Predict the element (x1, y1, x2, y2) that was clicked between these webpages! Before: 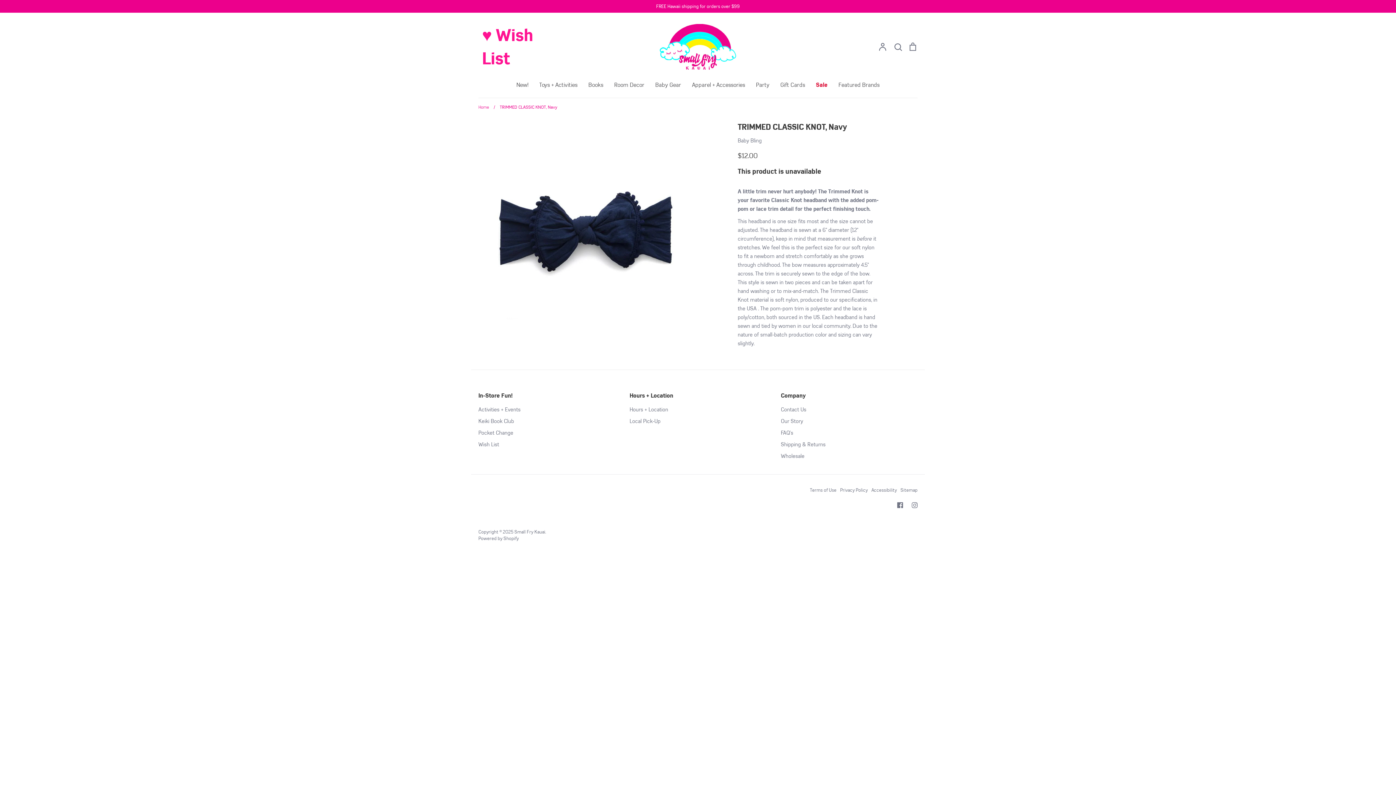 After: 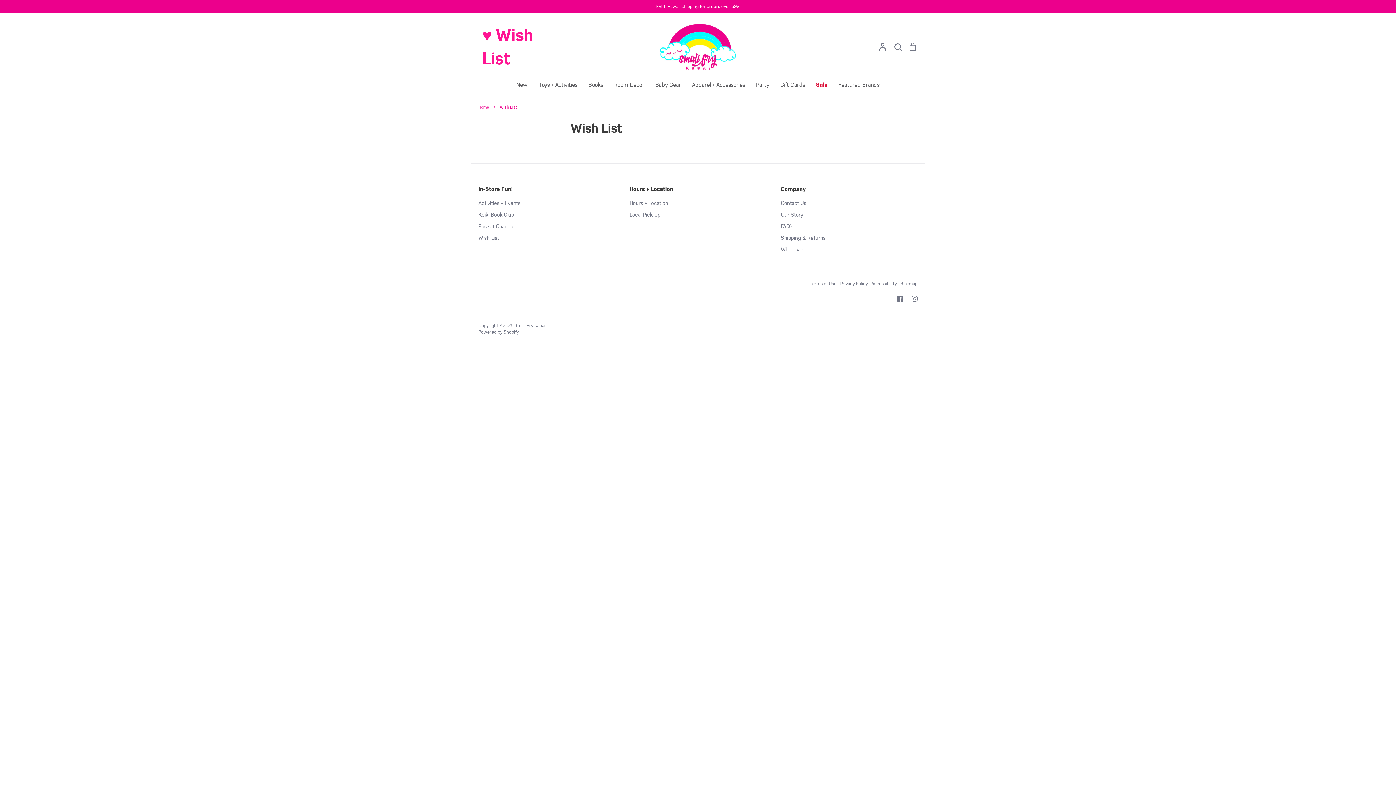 Action: label: Wish List bbox: (478, 440, 499, 449)